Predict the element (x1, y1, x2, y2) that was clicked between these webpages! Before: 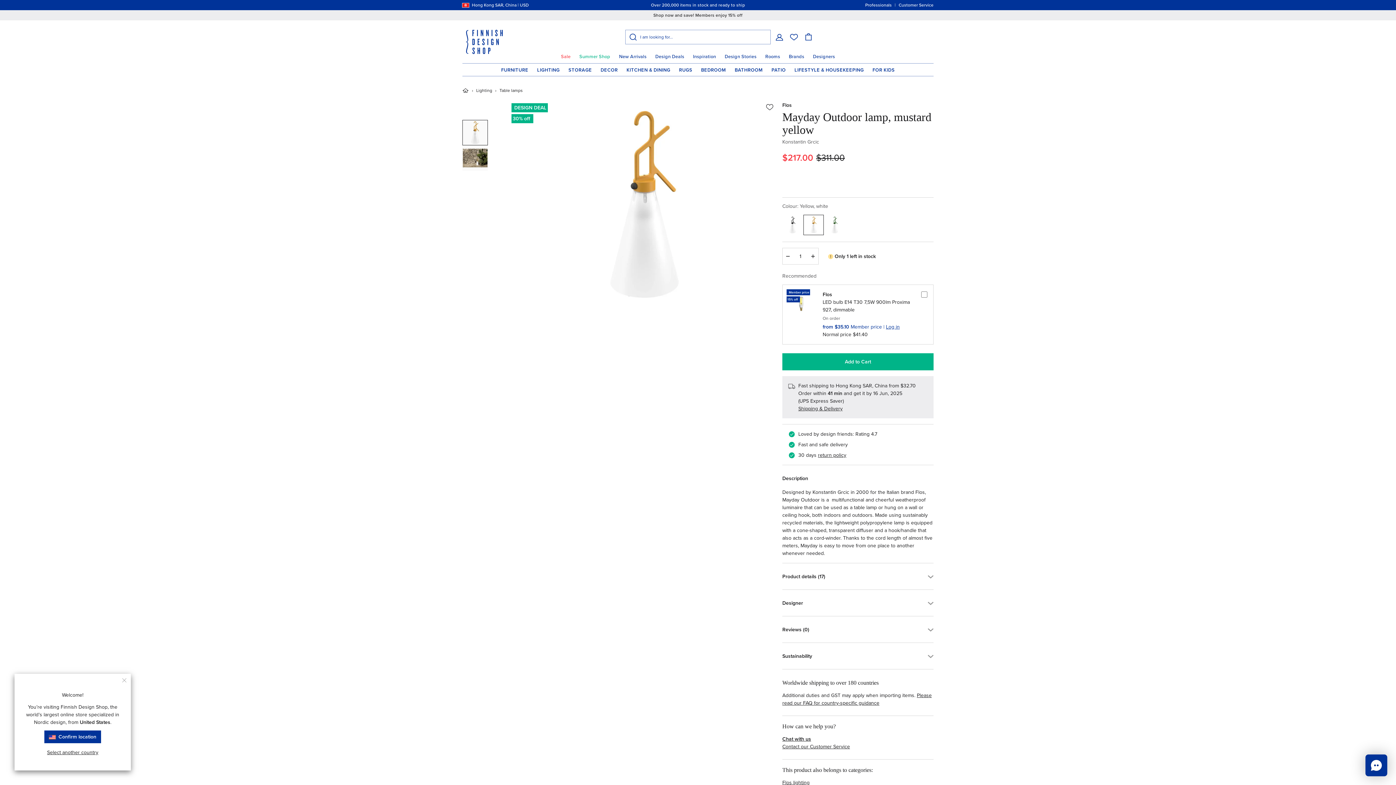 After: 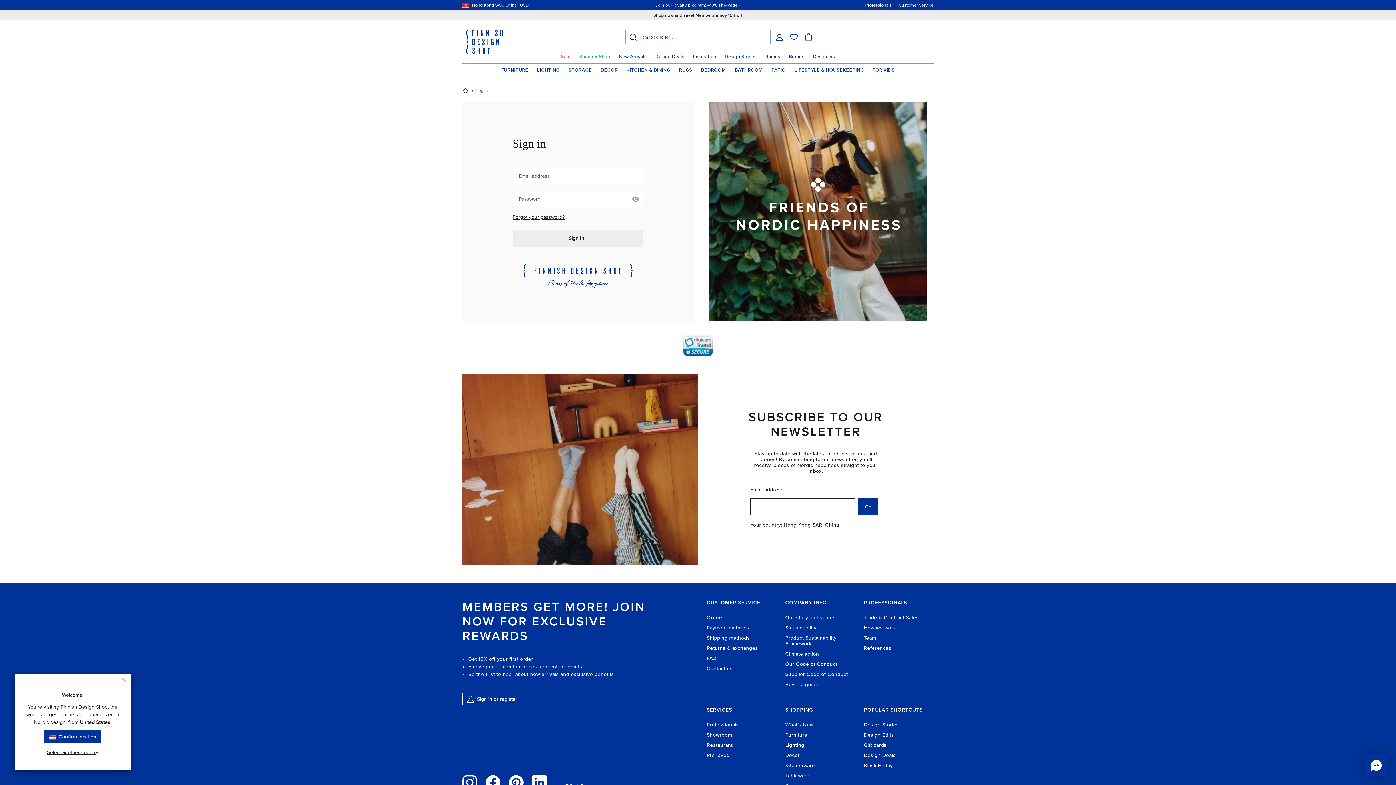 Action: bbox: (772, 32, 786, 41)